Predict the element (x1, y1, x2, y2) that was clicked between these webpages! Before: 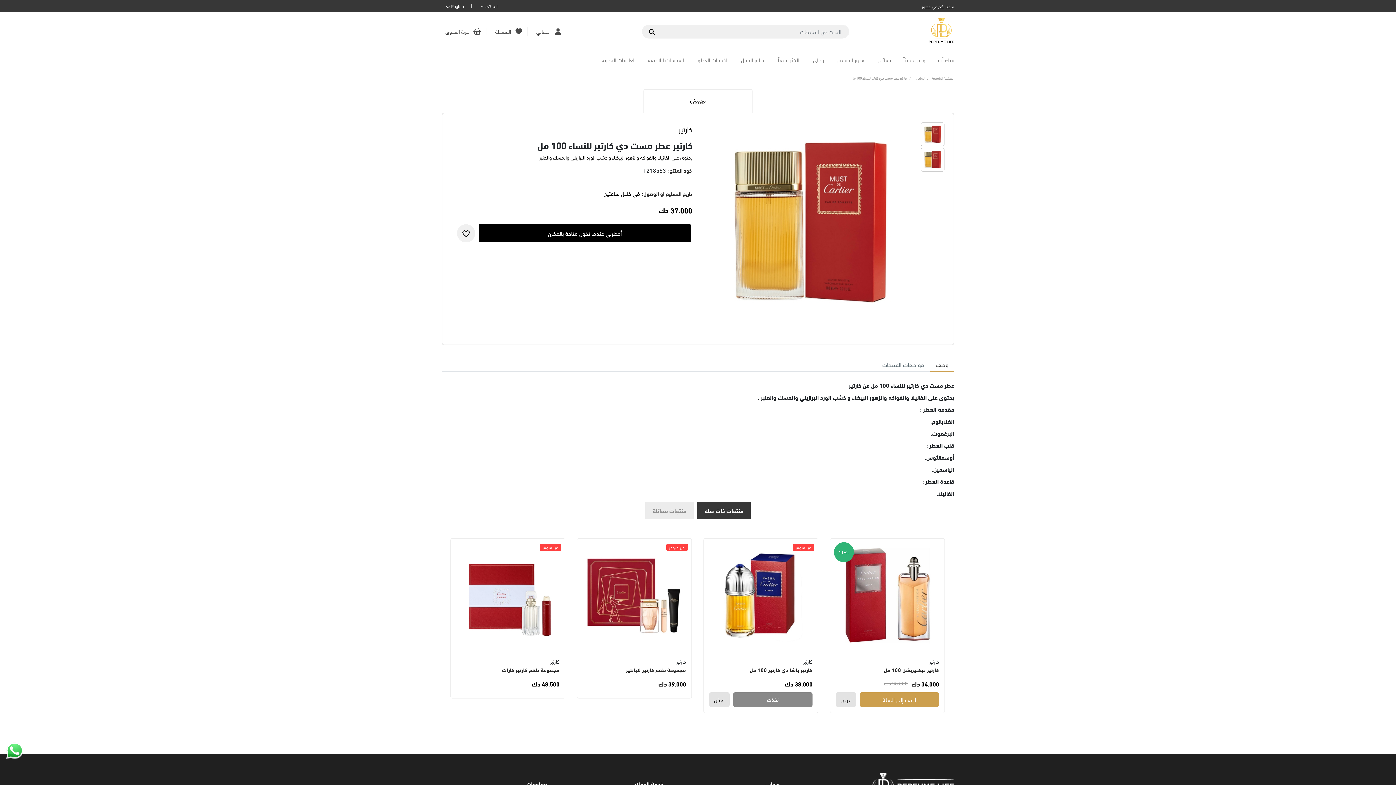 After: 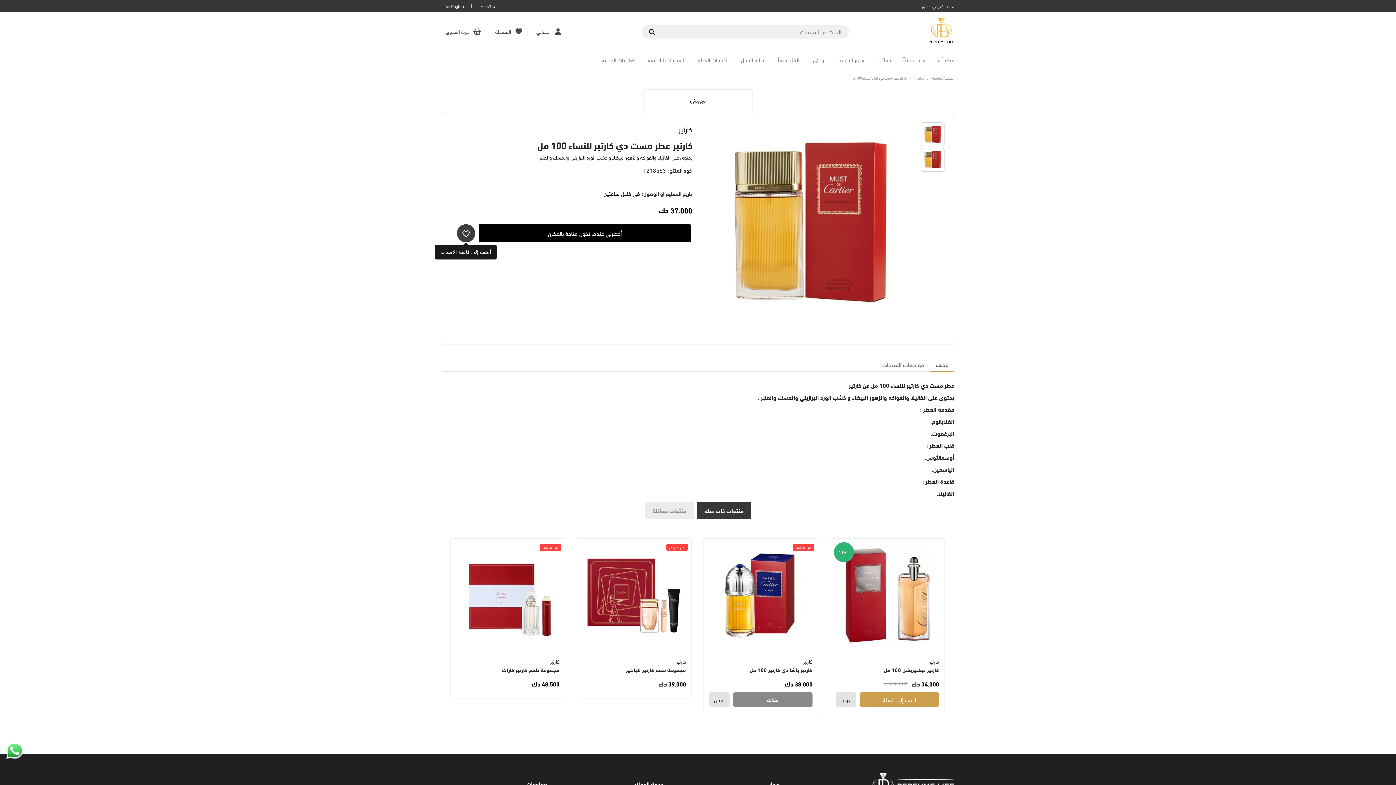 Action: bbox: (457, 224, 475, 242) label: أضف إلى قائمة الامنيات